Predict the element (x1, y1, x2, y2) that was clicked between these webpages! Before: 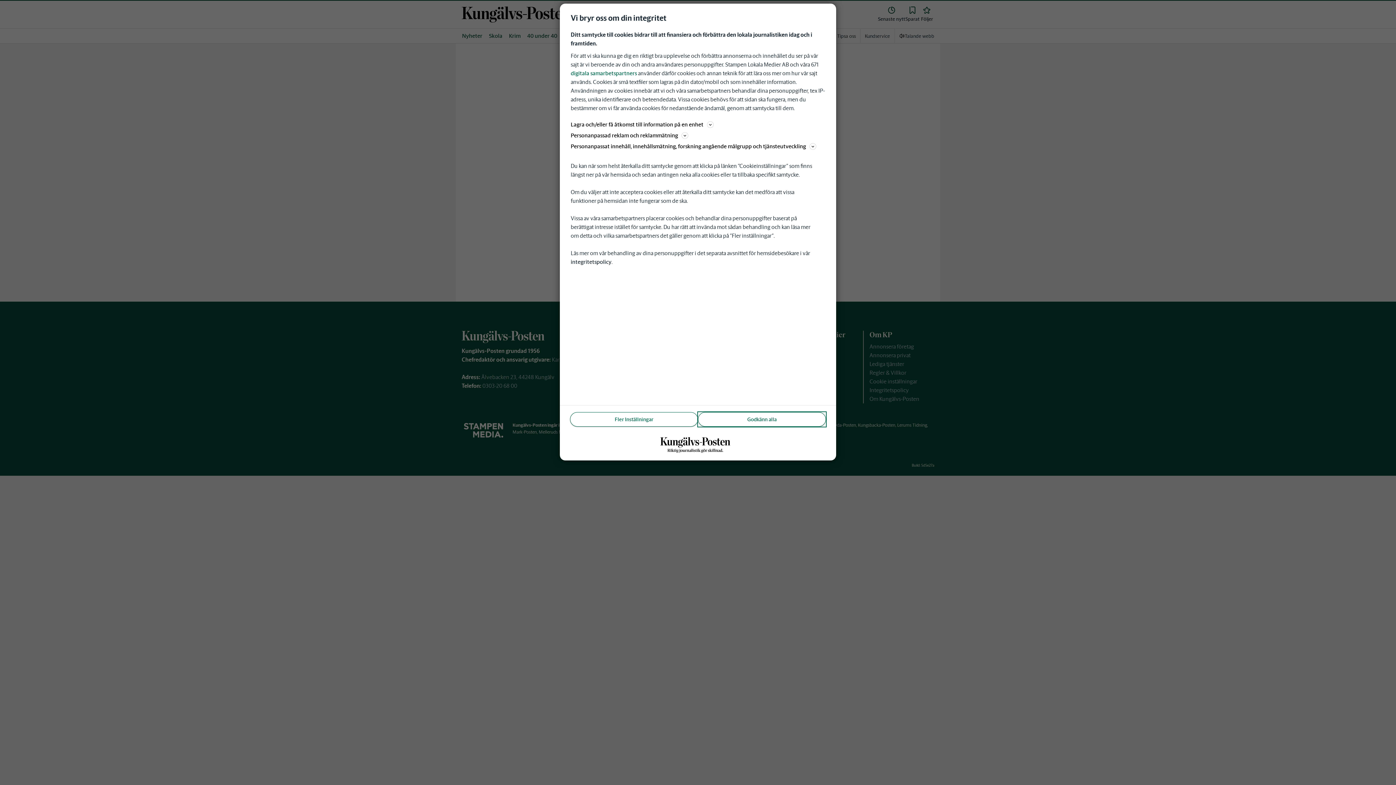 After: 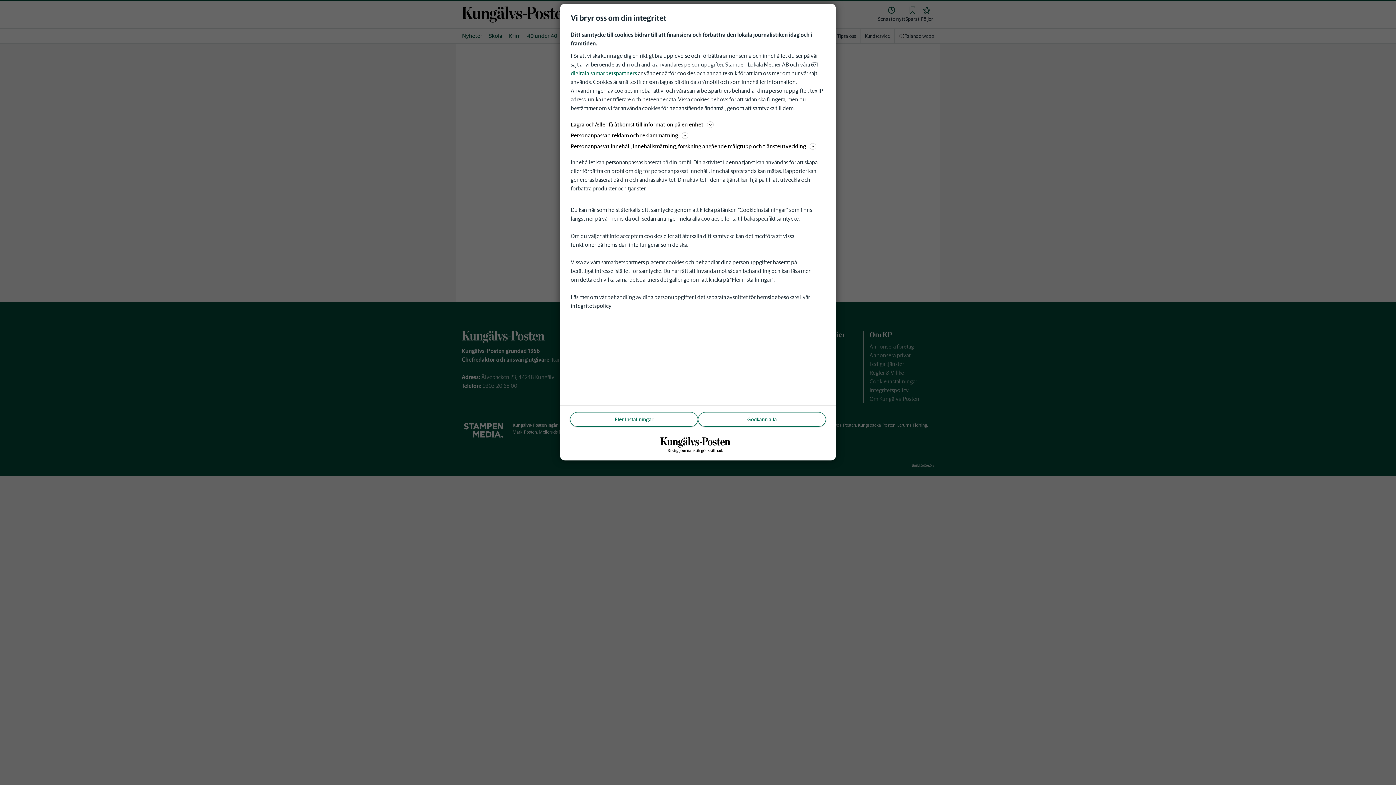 Action: label: Personanpassat innehåll, innehållsmätning, forskning angående målgrupp och tjänsteutveckling bbox: (570, 141, 825, 150)